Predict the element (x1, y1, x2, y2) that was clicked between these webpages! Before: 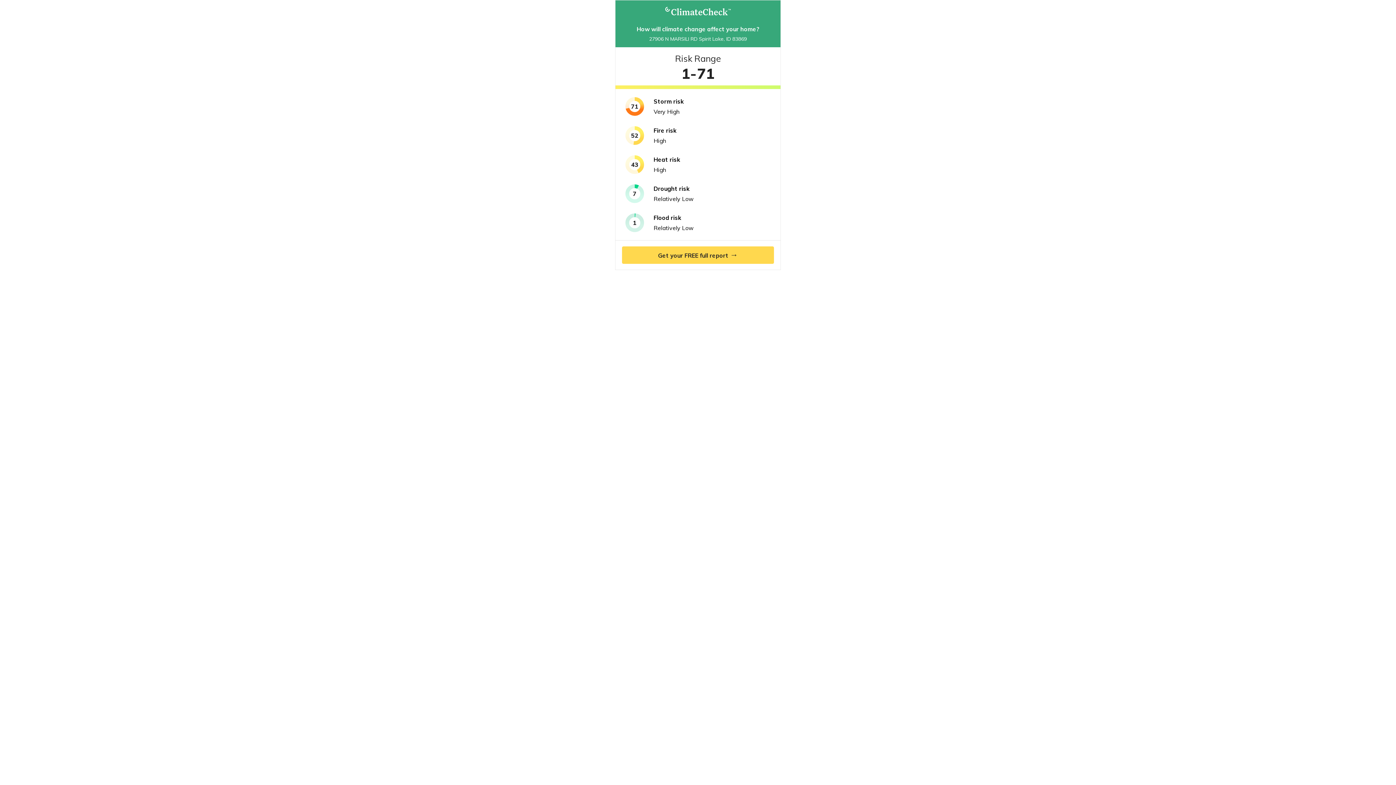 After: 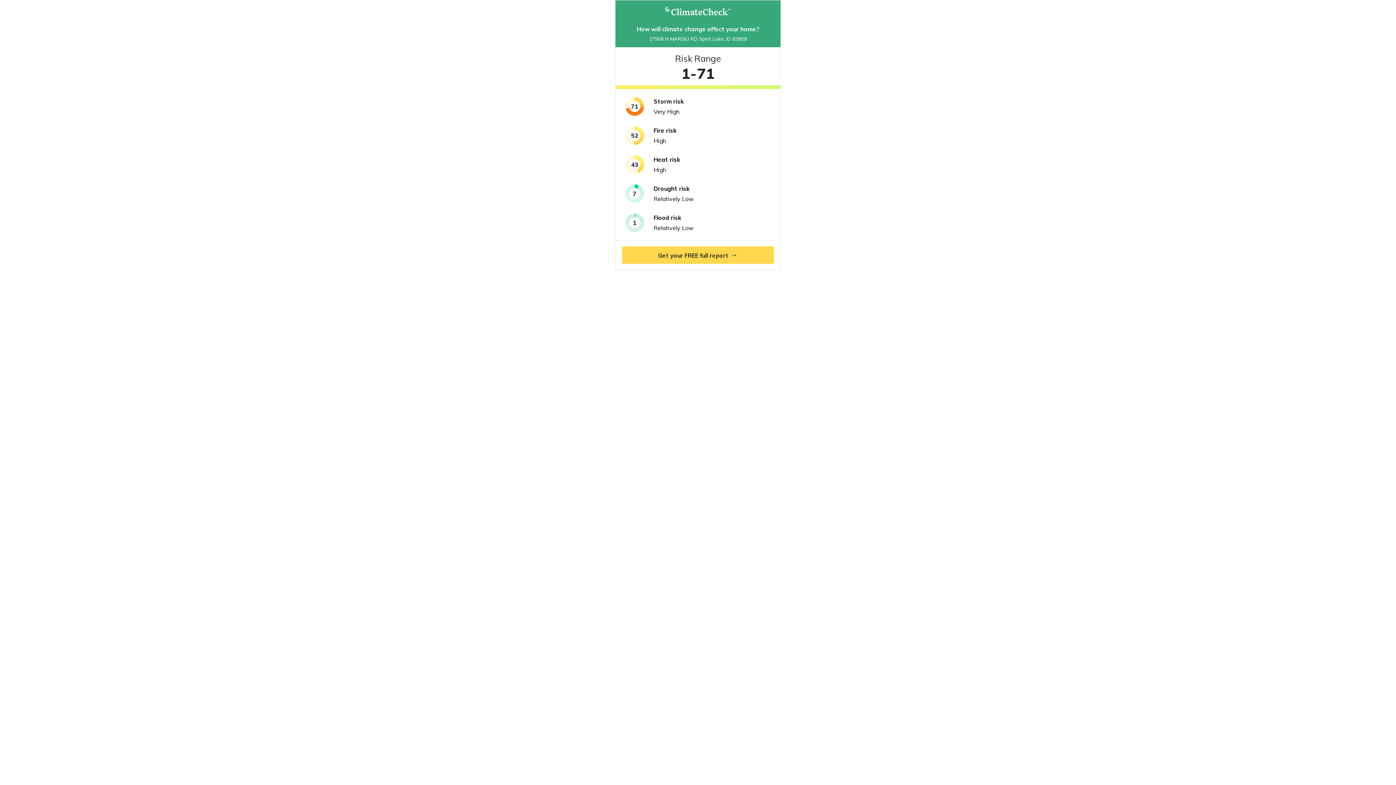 Action: bbox: (665, 0, 730, 25)